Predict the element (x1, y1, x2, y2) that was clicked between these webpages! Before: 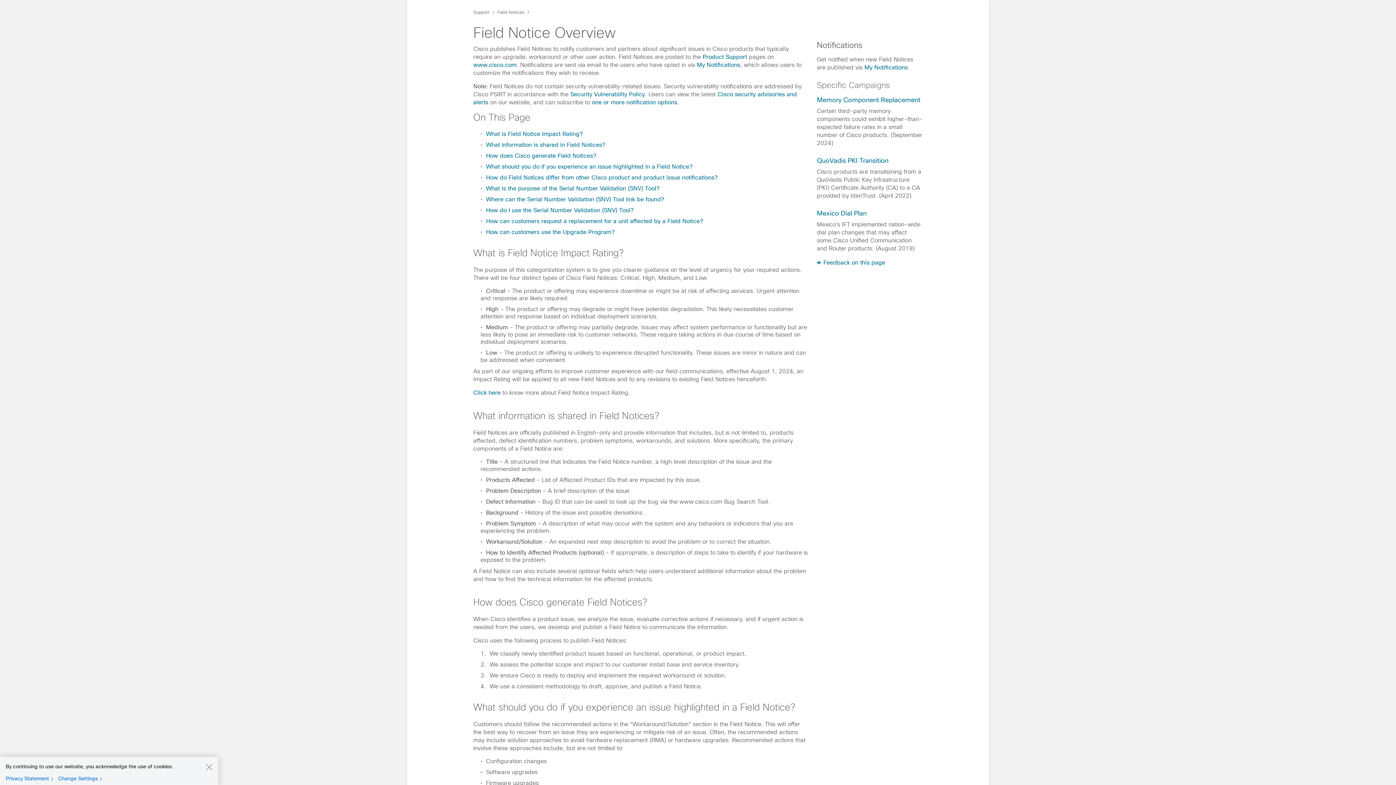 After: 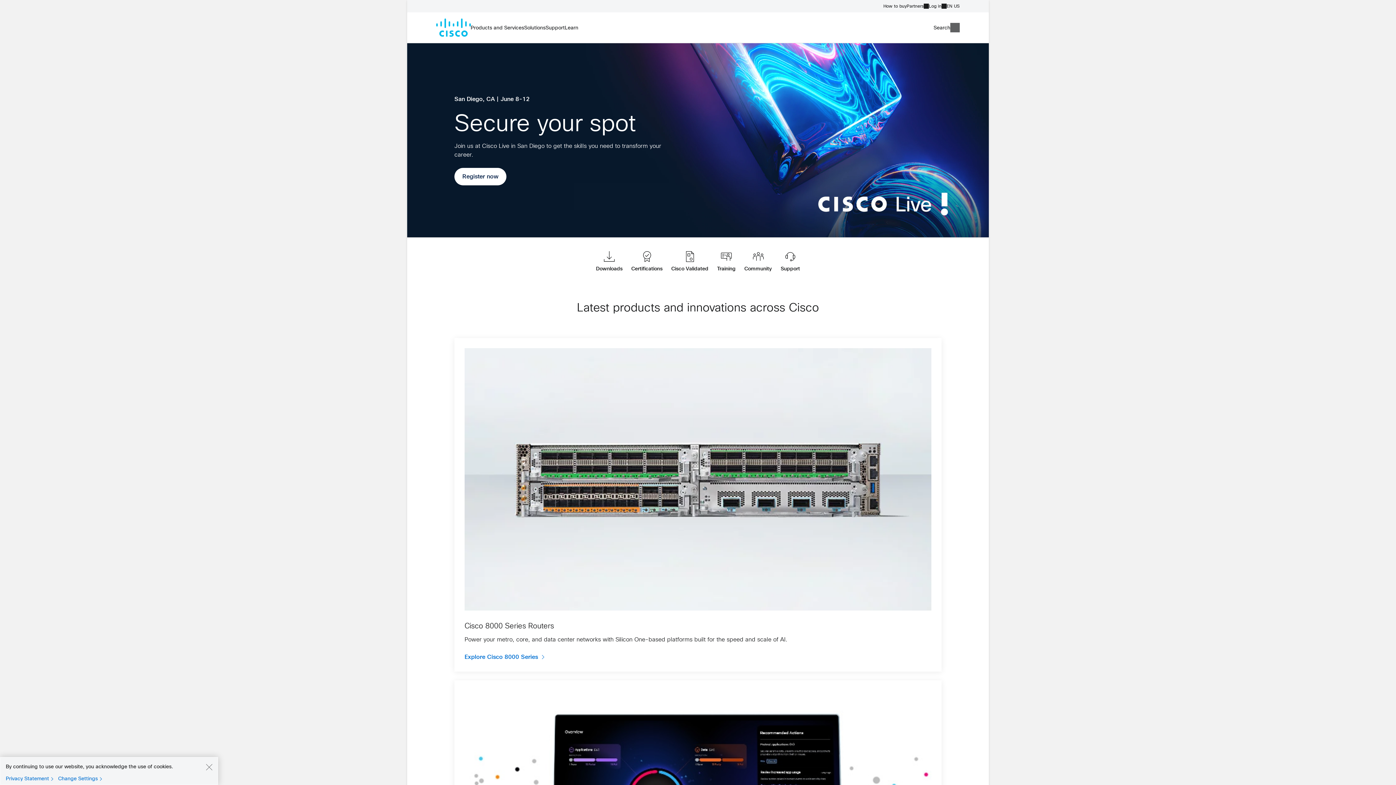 Action: label: www.cisco.com bbox: (473, 61, 516, 68)